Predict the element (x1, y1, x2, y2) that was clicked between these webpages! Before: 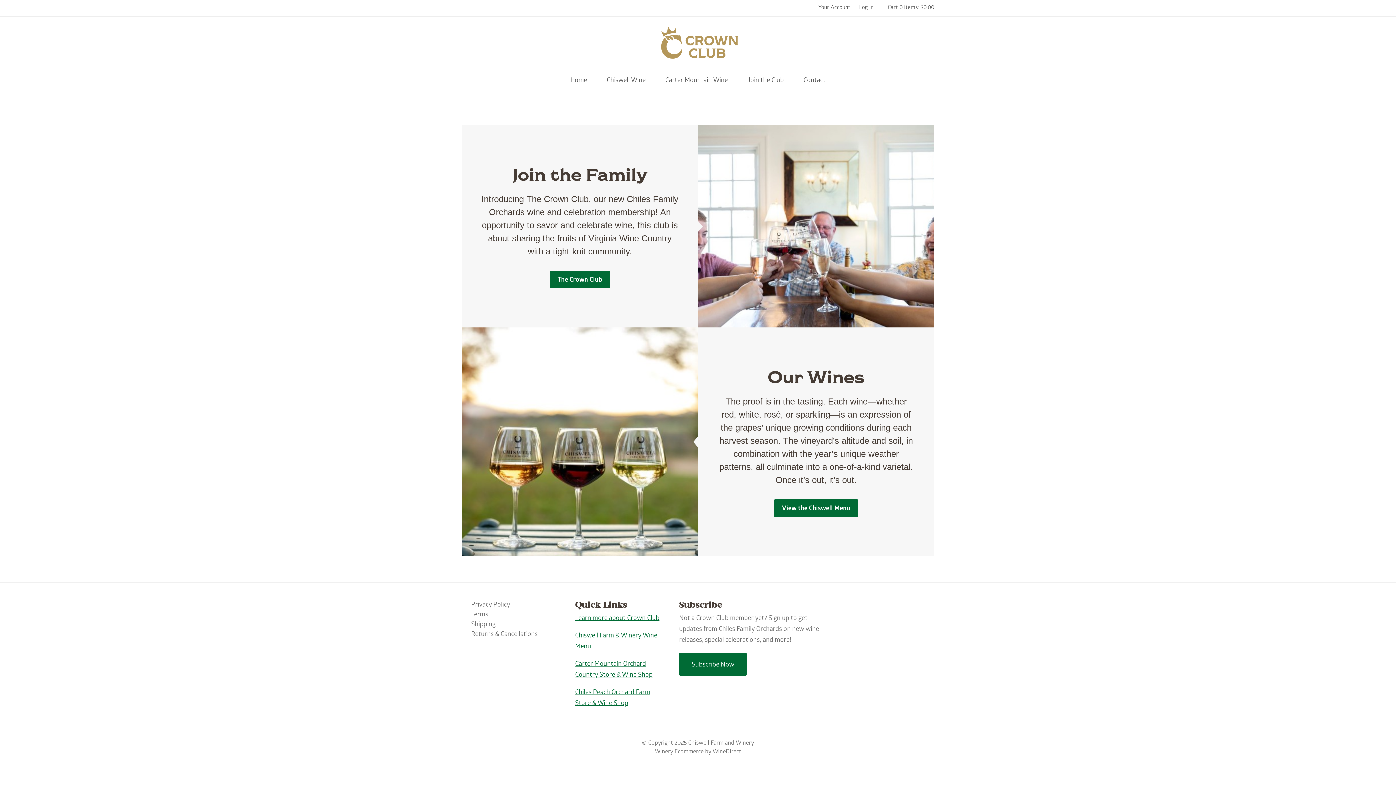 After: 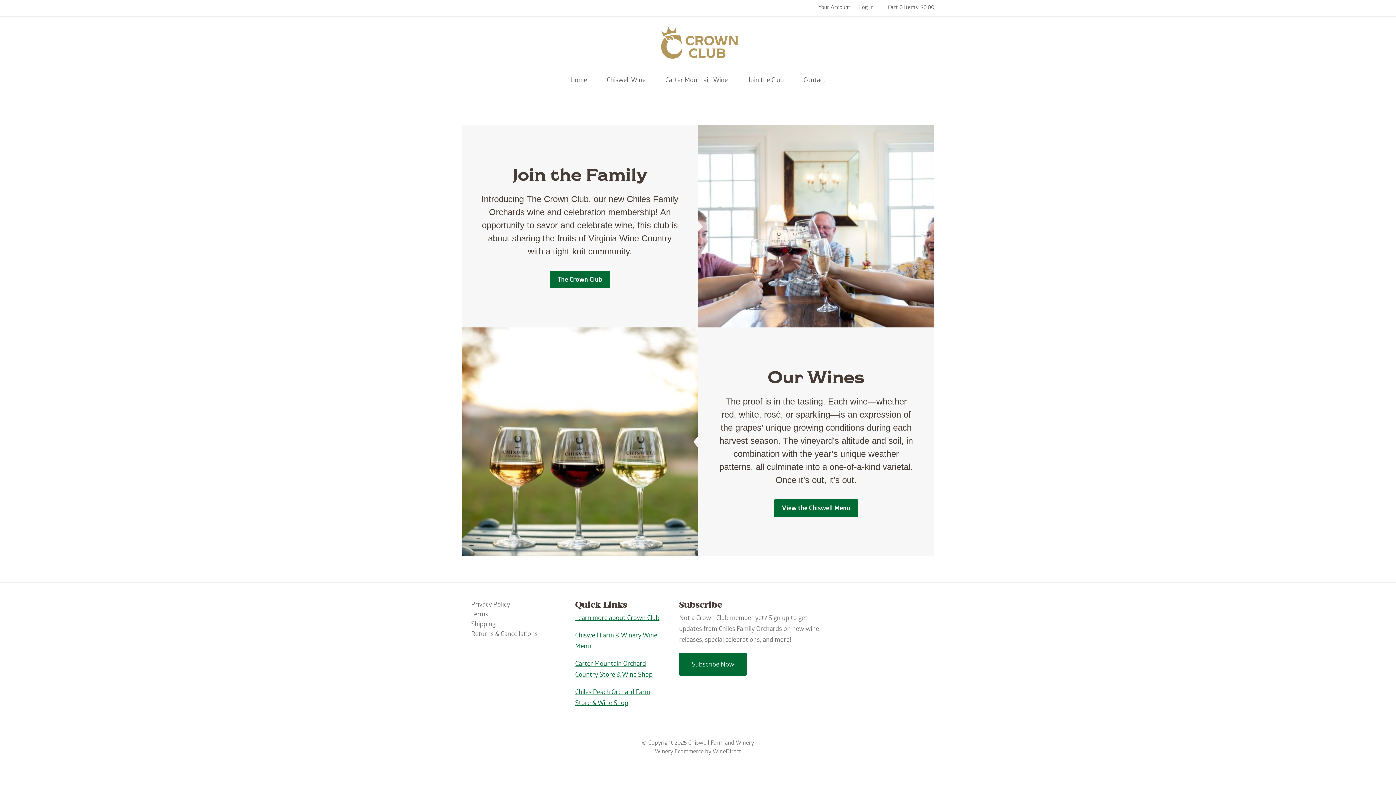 Action: bbox: (568, 74, 589, 88) label: Home